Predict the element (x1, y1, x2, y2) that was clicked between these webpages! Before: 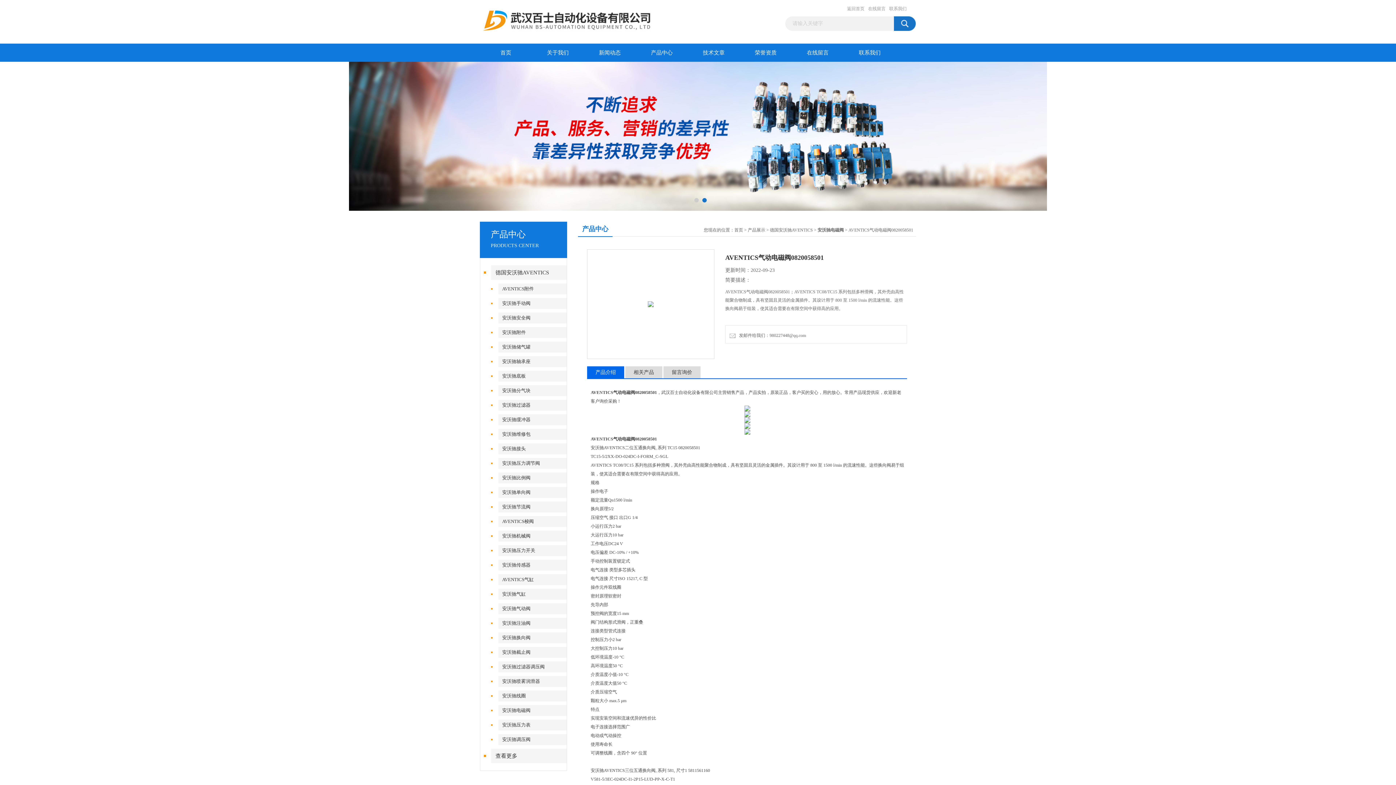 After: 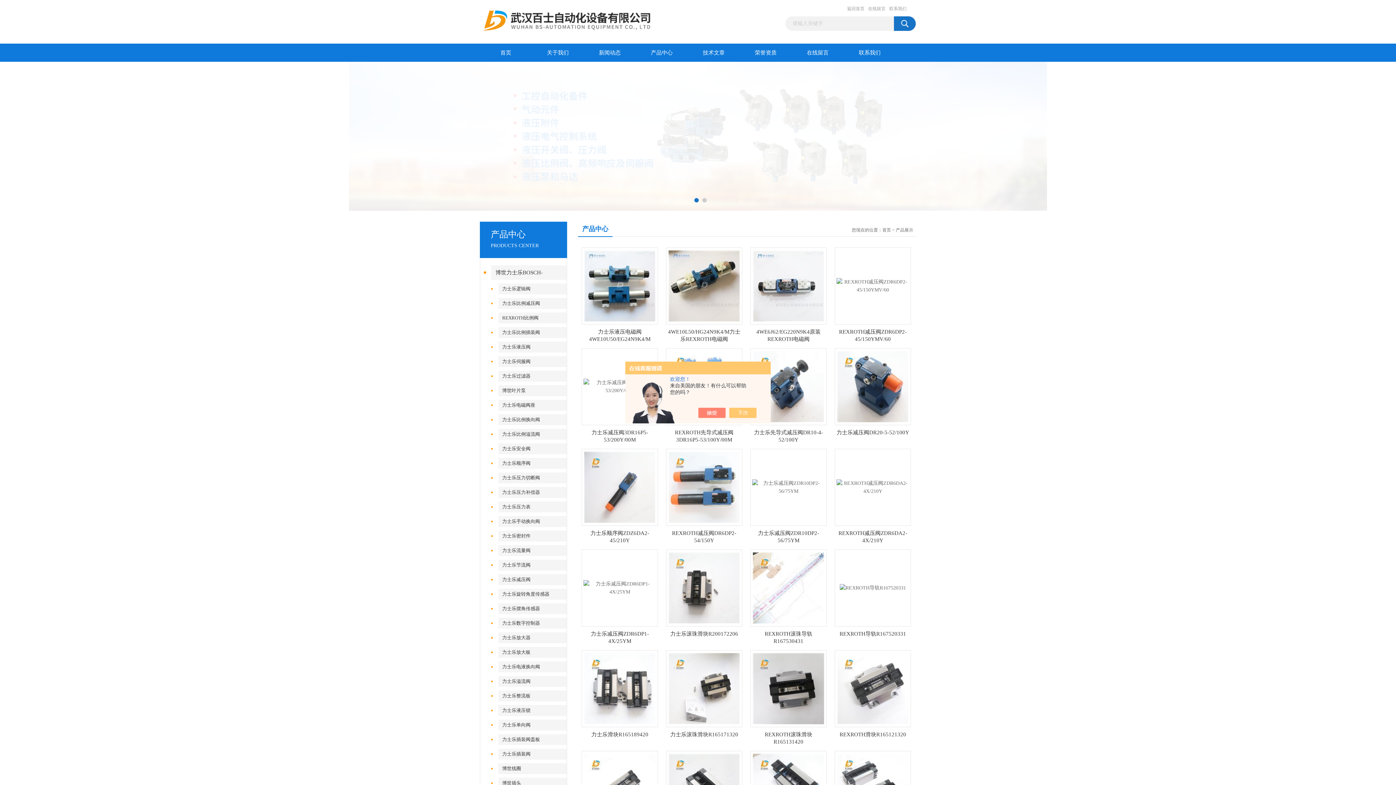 Action: label: 产品中心 bbox: (636, 43, 688, 61)